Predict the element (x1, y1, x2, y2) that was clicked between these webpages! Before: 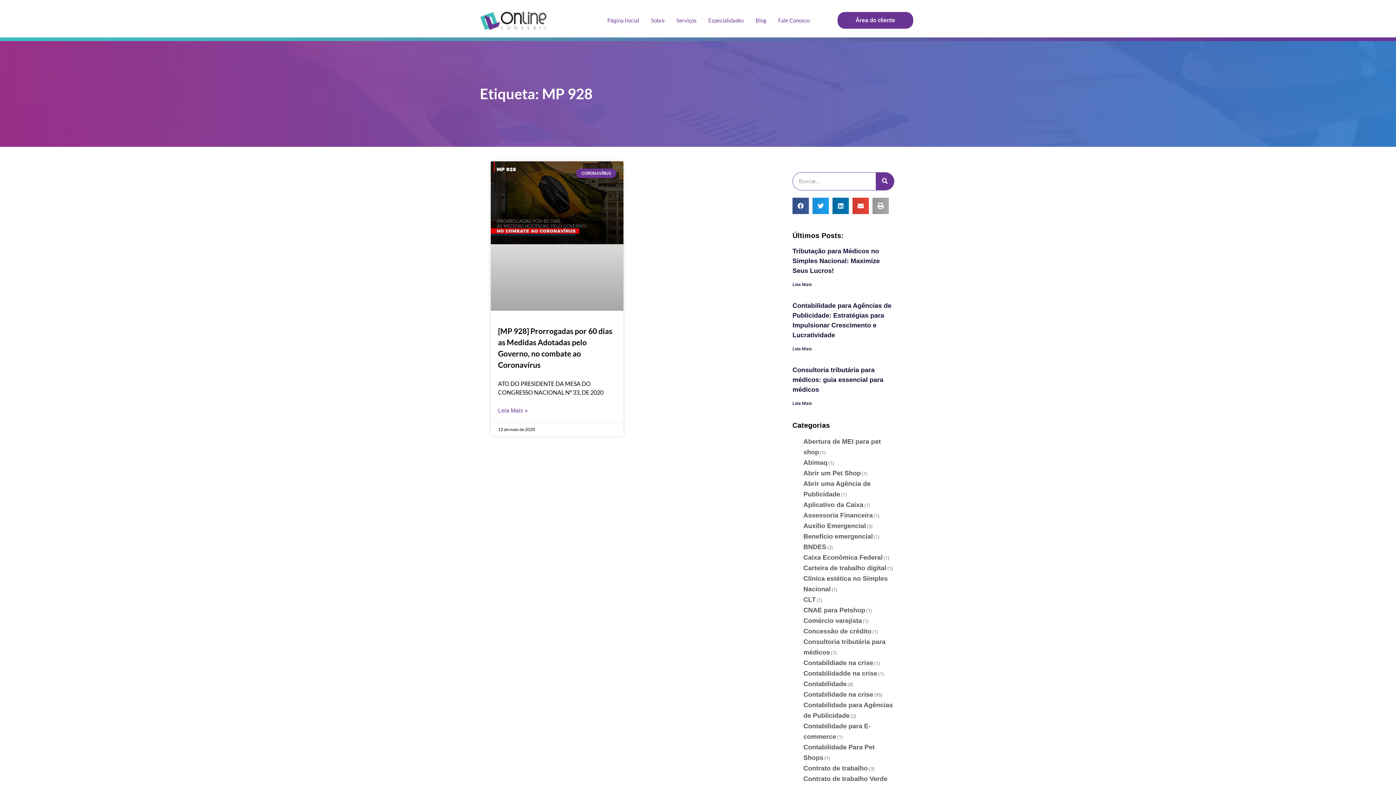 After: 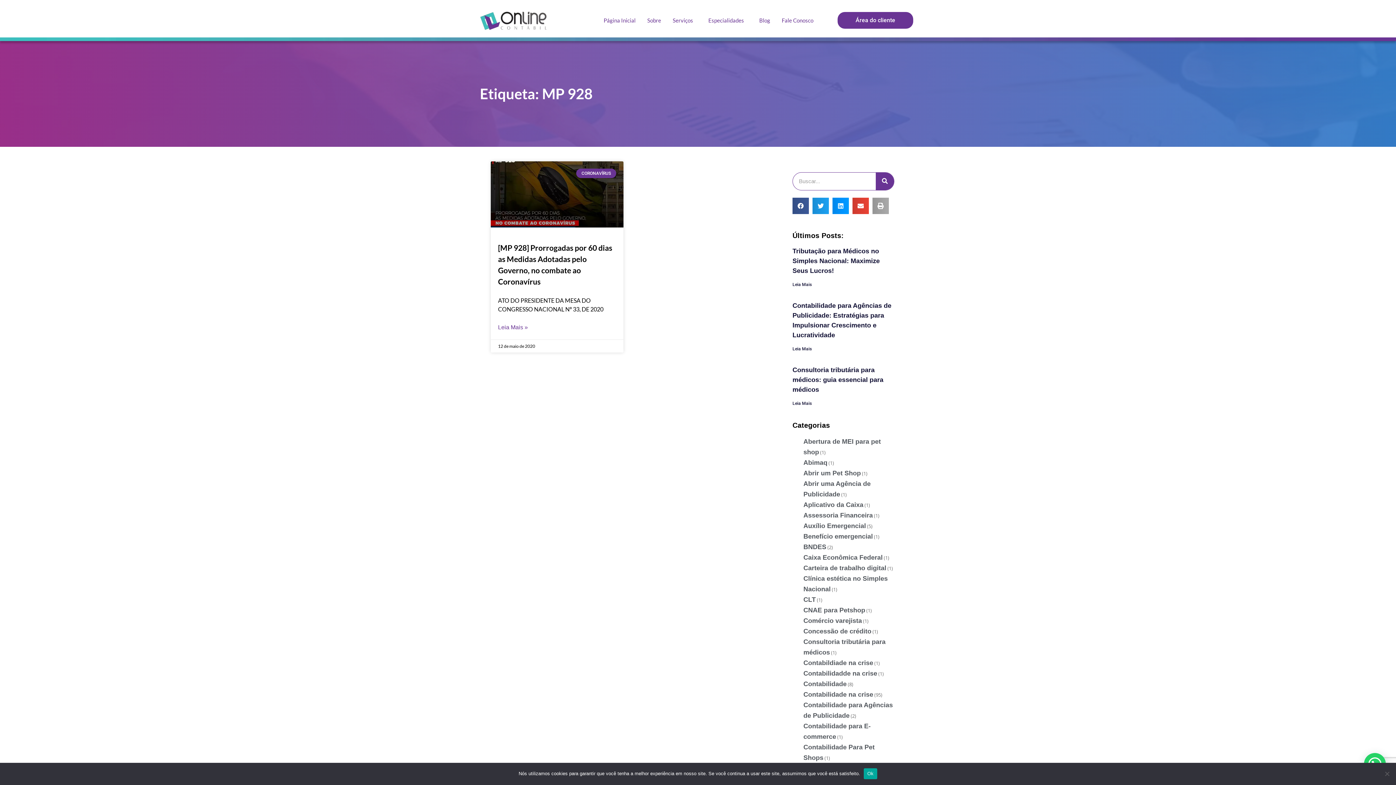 Action: label: Compartilhar no linkedin bbox: (832, 197, 849, 214)